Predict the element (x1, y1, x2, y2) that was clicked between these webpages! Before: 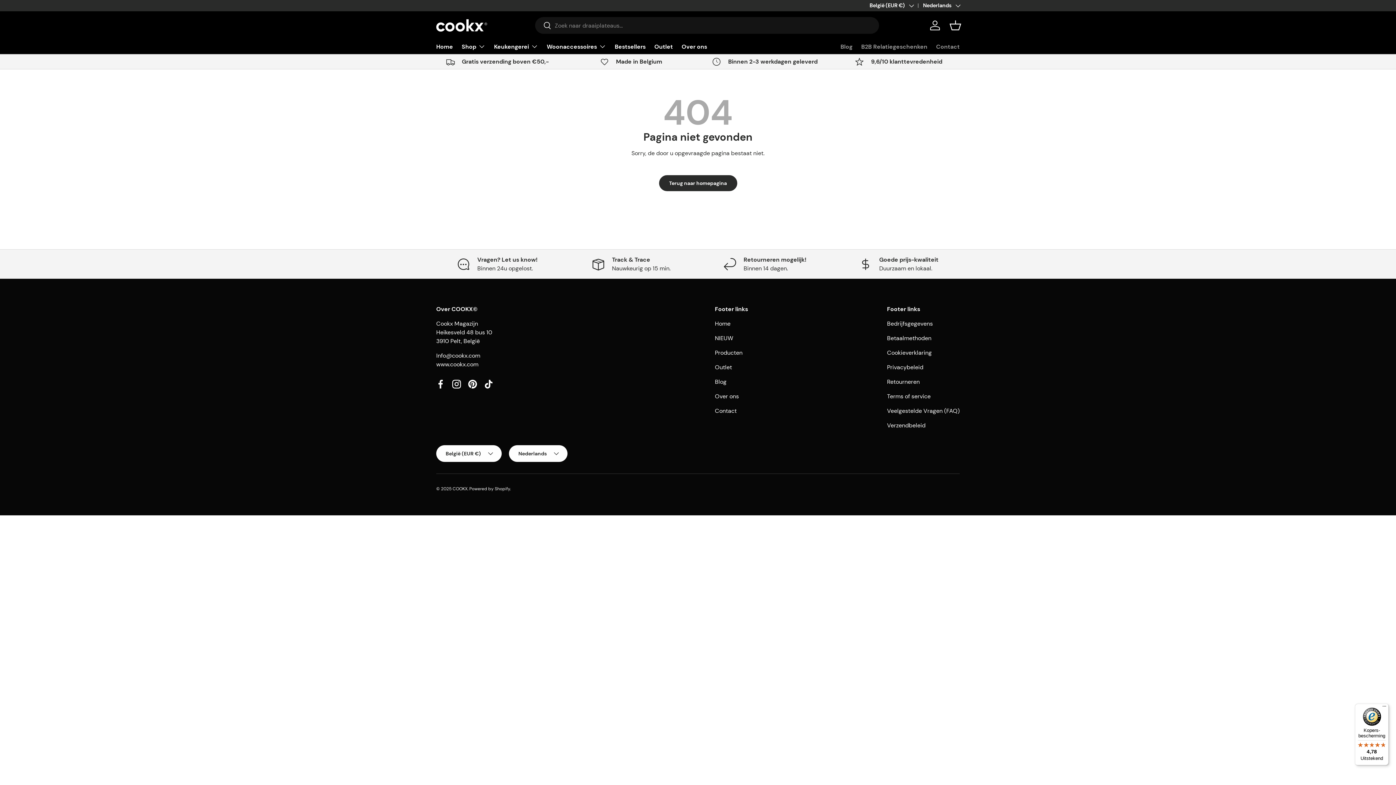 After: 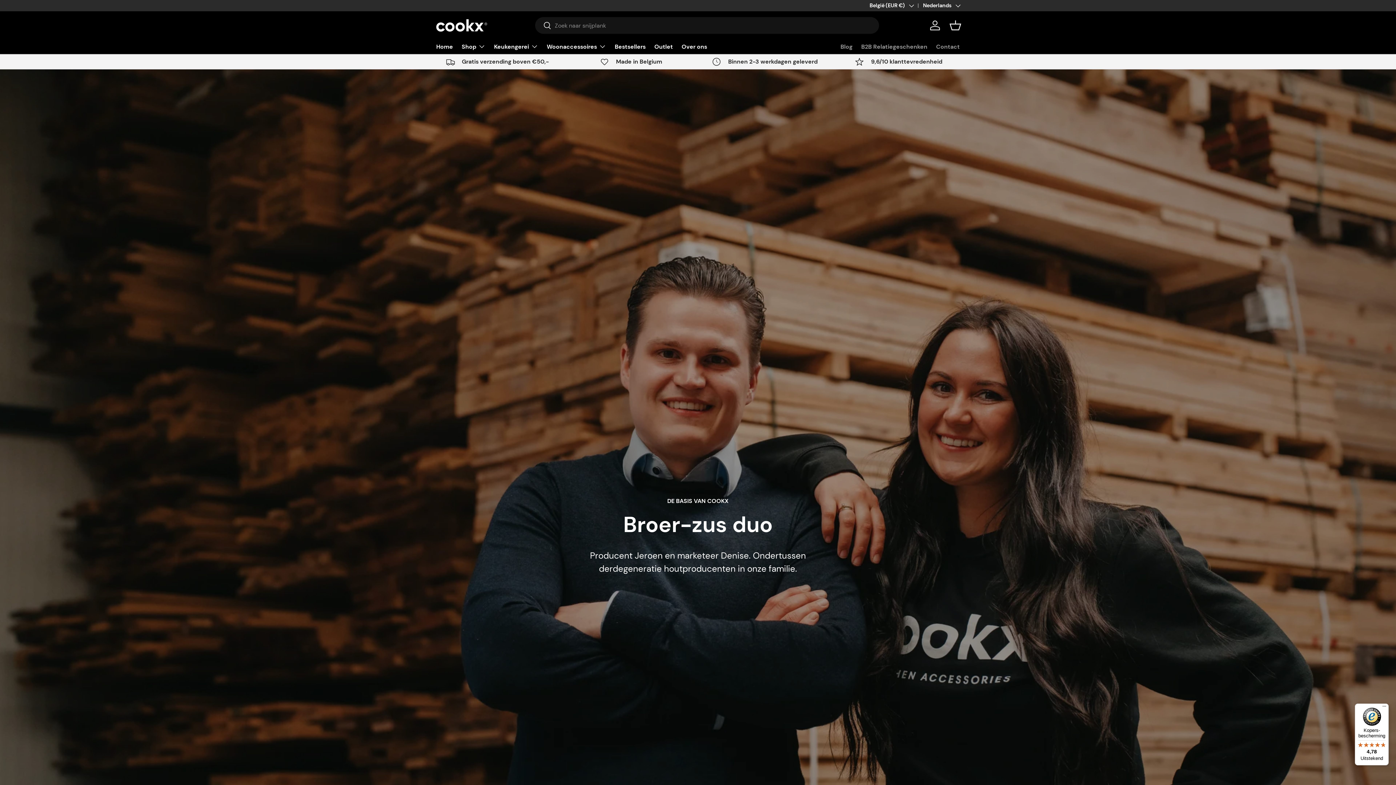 Action: bbox: (715, 392, 739, 400) label: Over ons